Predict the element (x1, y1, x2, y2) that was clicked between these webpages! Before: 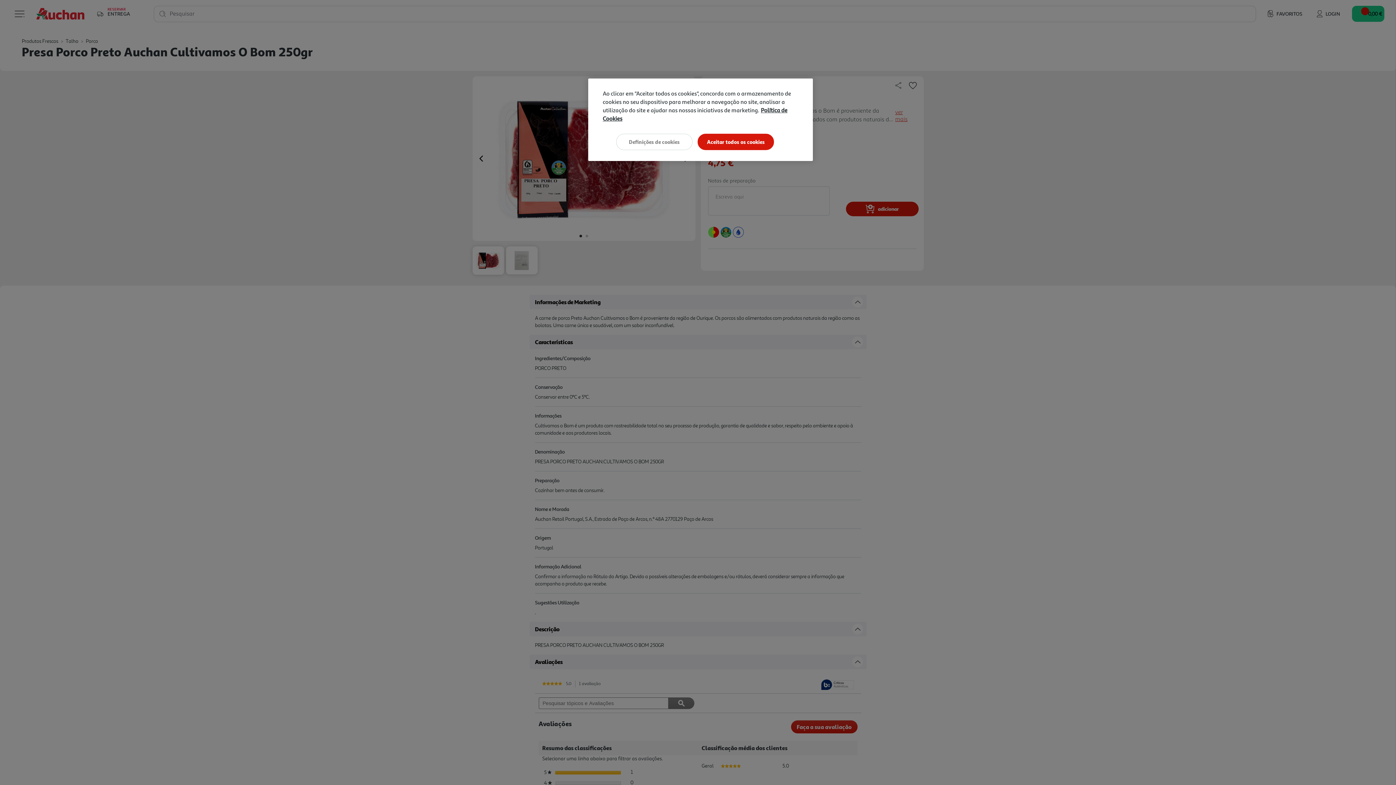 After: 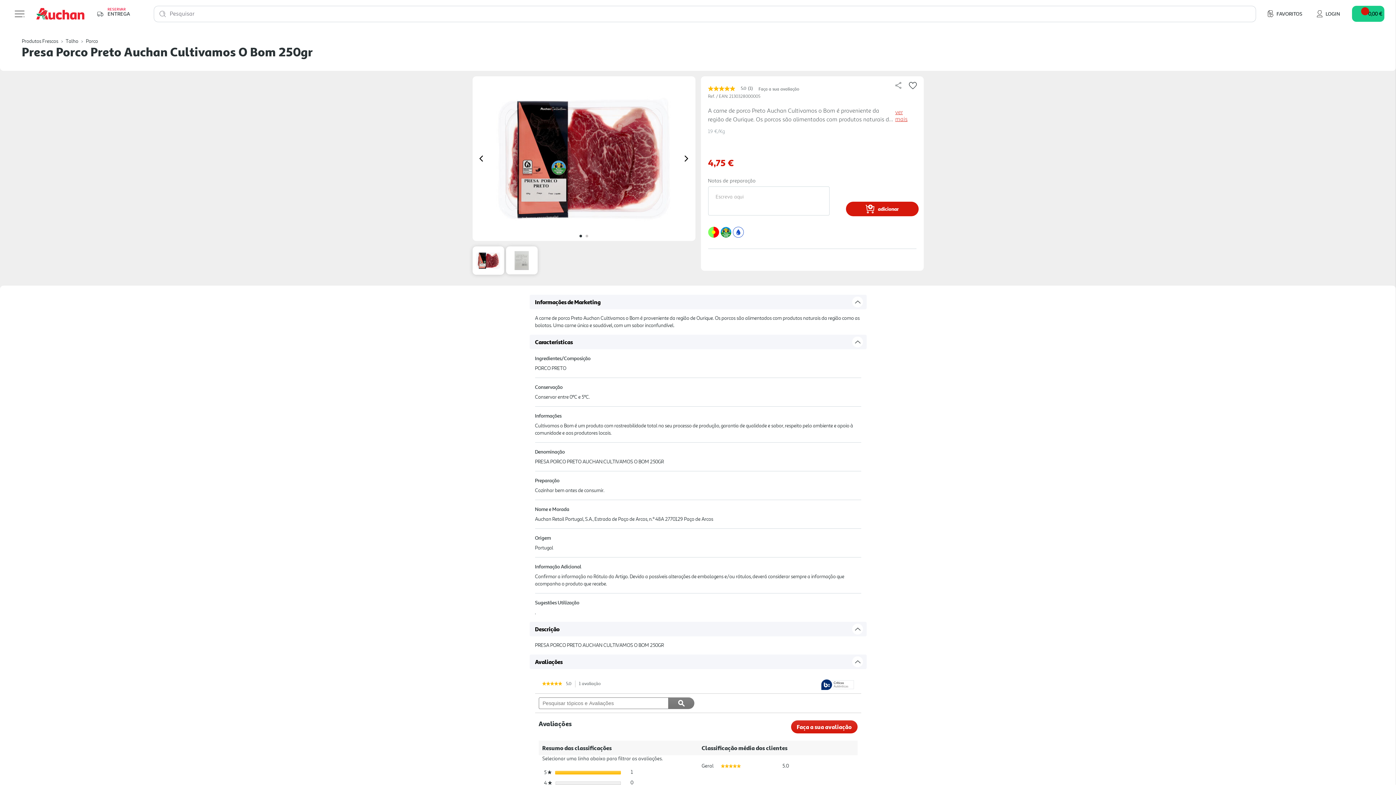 Action: label: Aceitar todos os cookies bbox: (697, 133, 774, 150)